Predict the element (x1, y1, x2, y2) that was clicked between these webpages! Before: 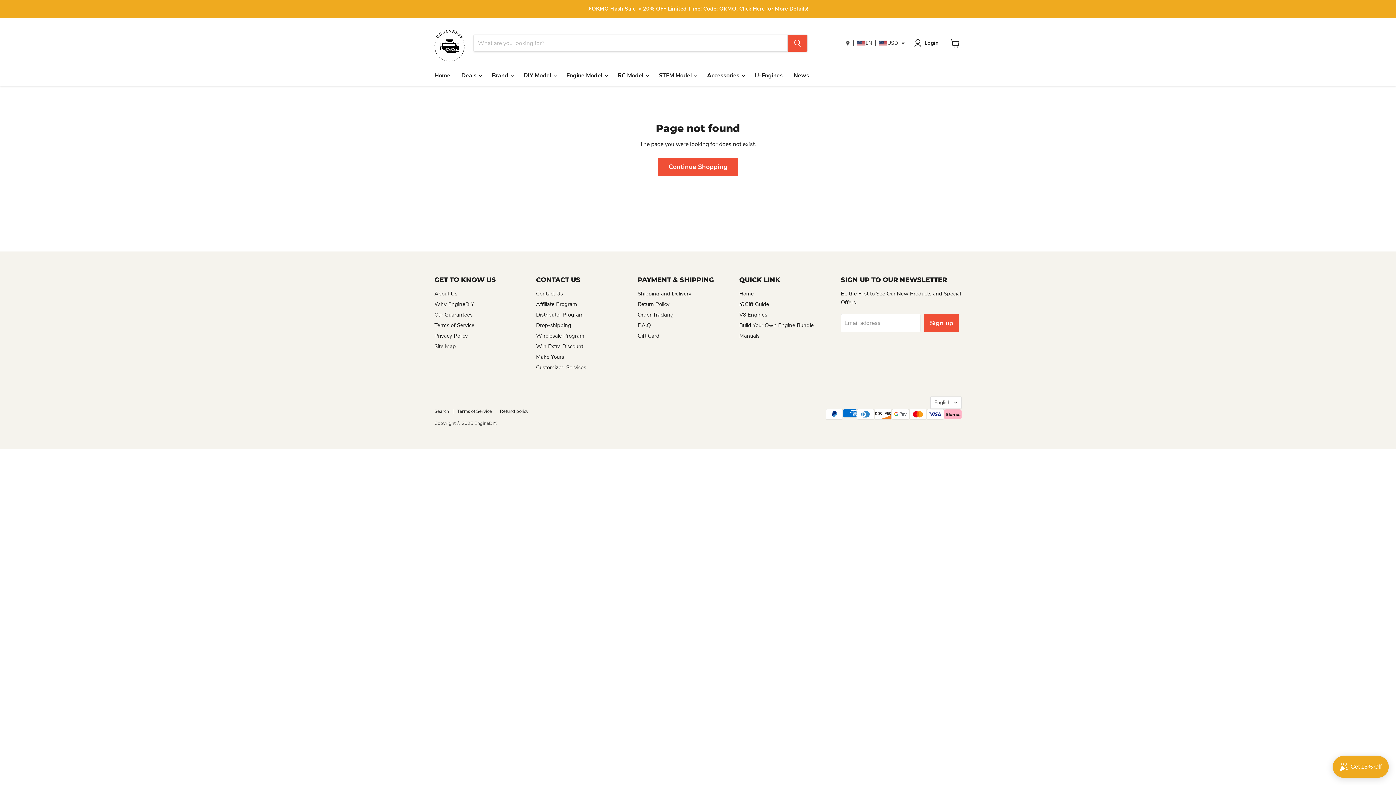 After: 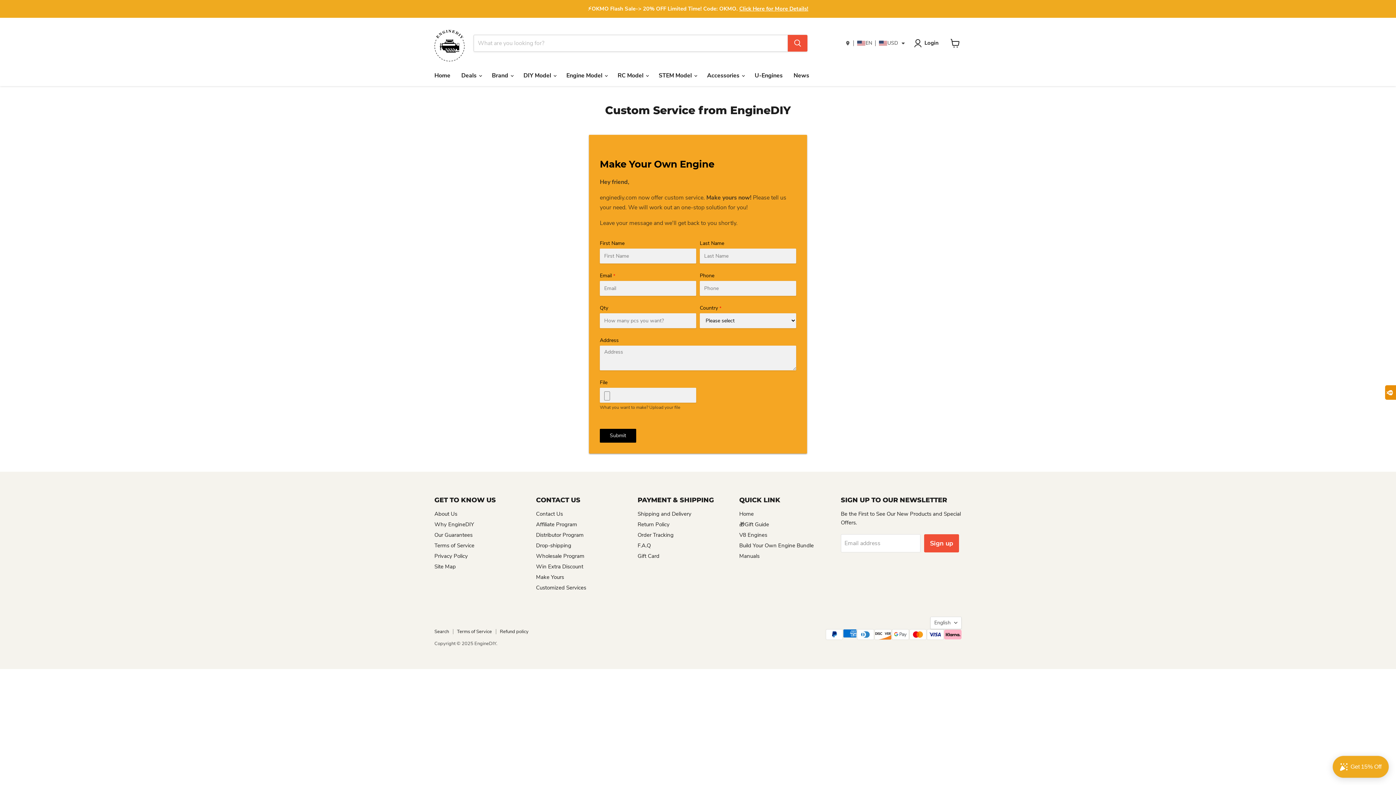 Action: label: Make Yours bbox: (536, 353, 564, 360)